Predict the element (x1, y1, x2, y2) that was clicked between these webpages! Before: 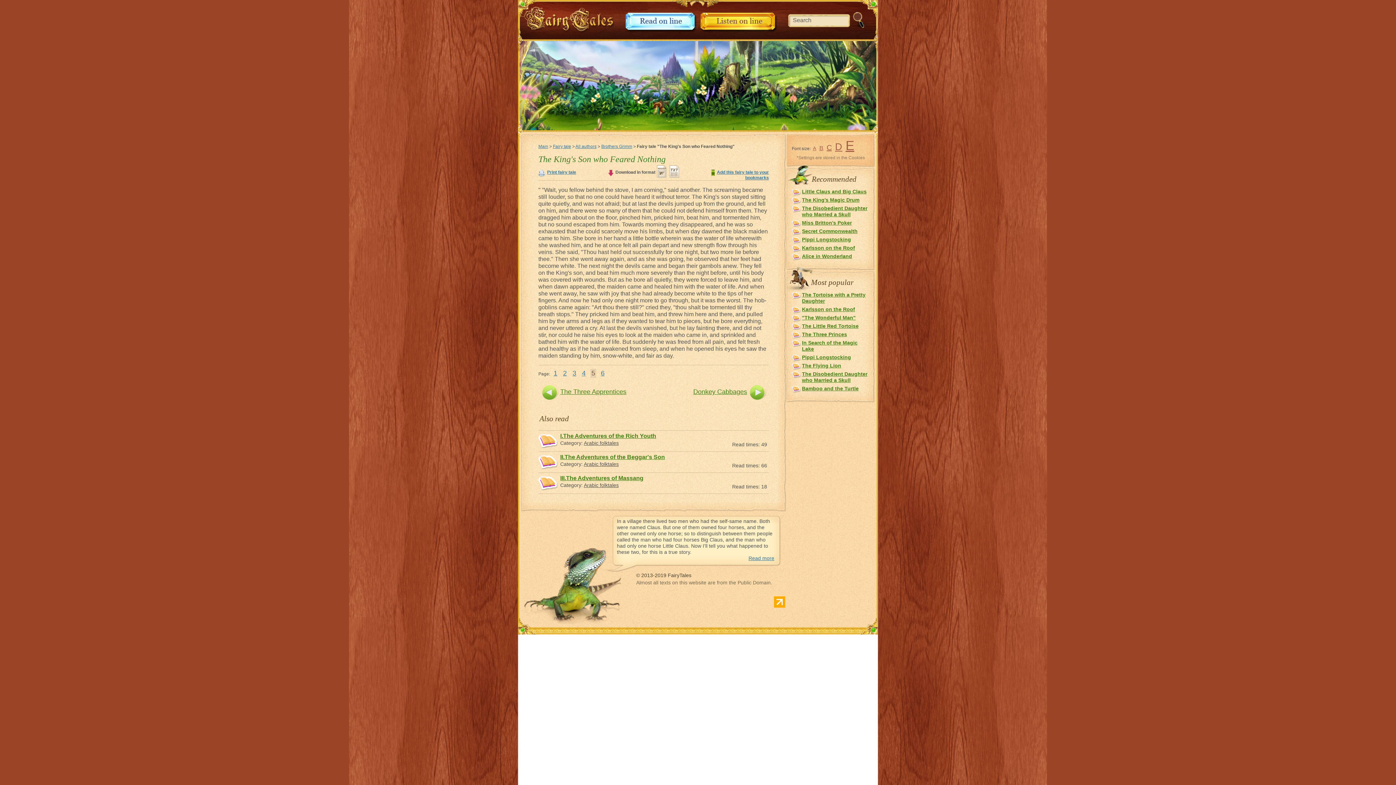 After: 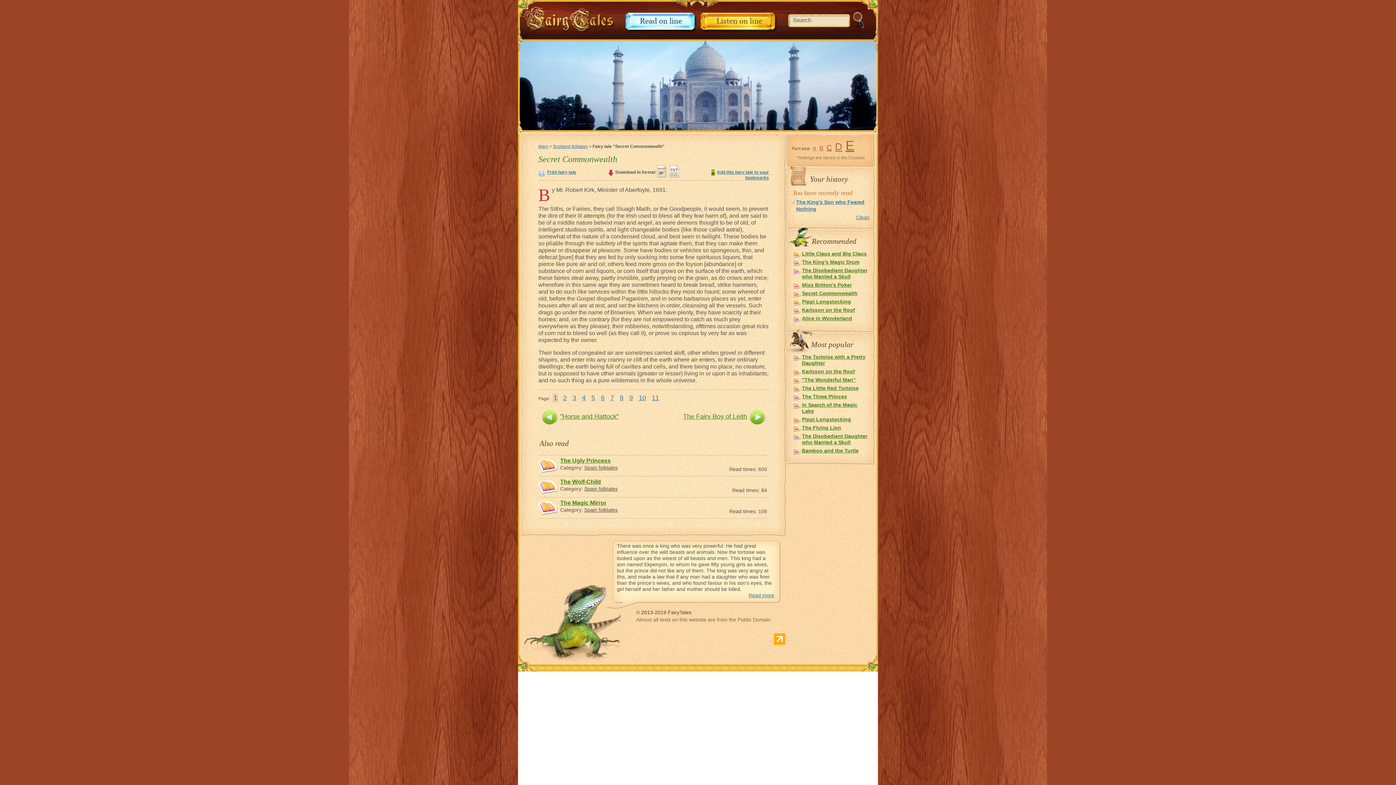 Action: label: Secret Commonwealth bbox: (802, 228, 857, 234)